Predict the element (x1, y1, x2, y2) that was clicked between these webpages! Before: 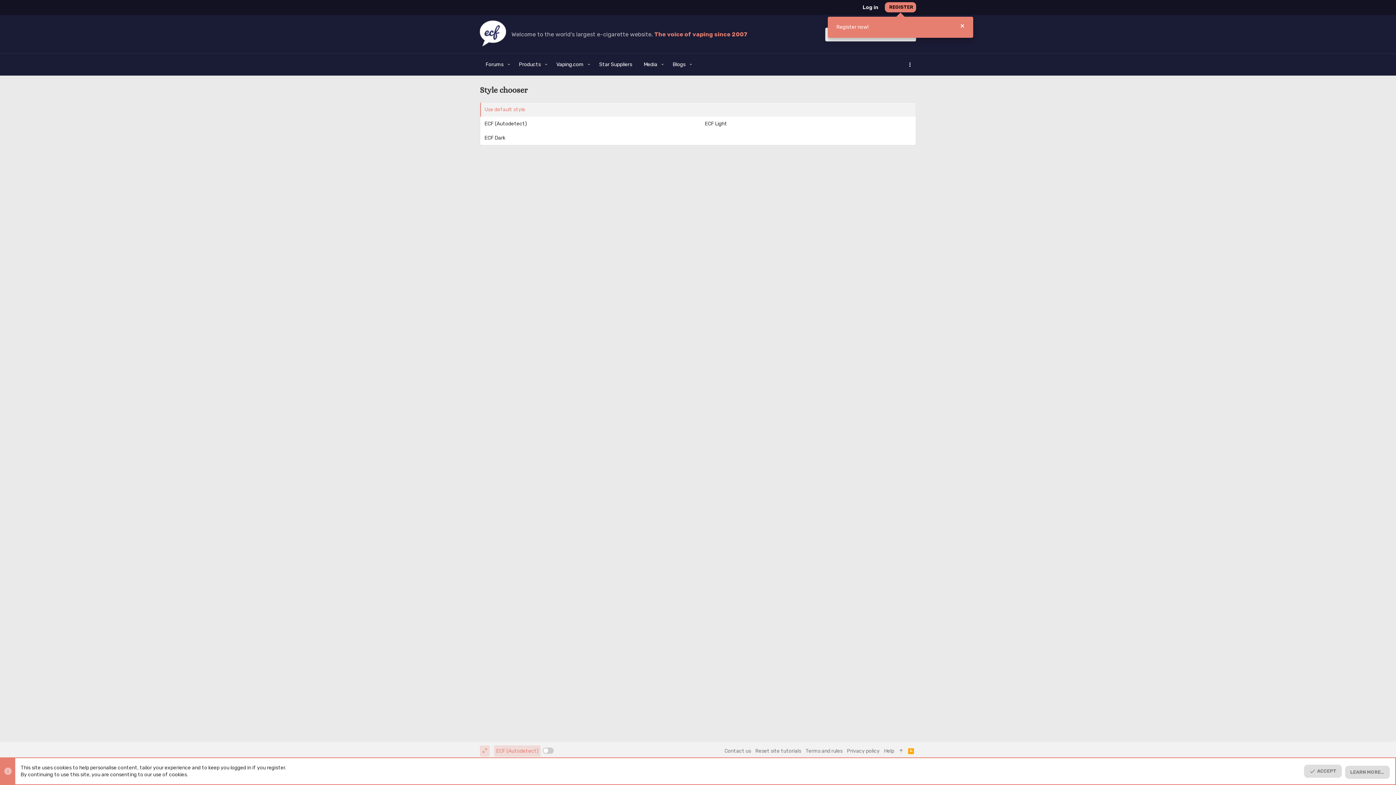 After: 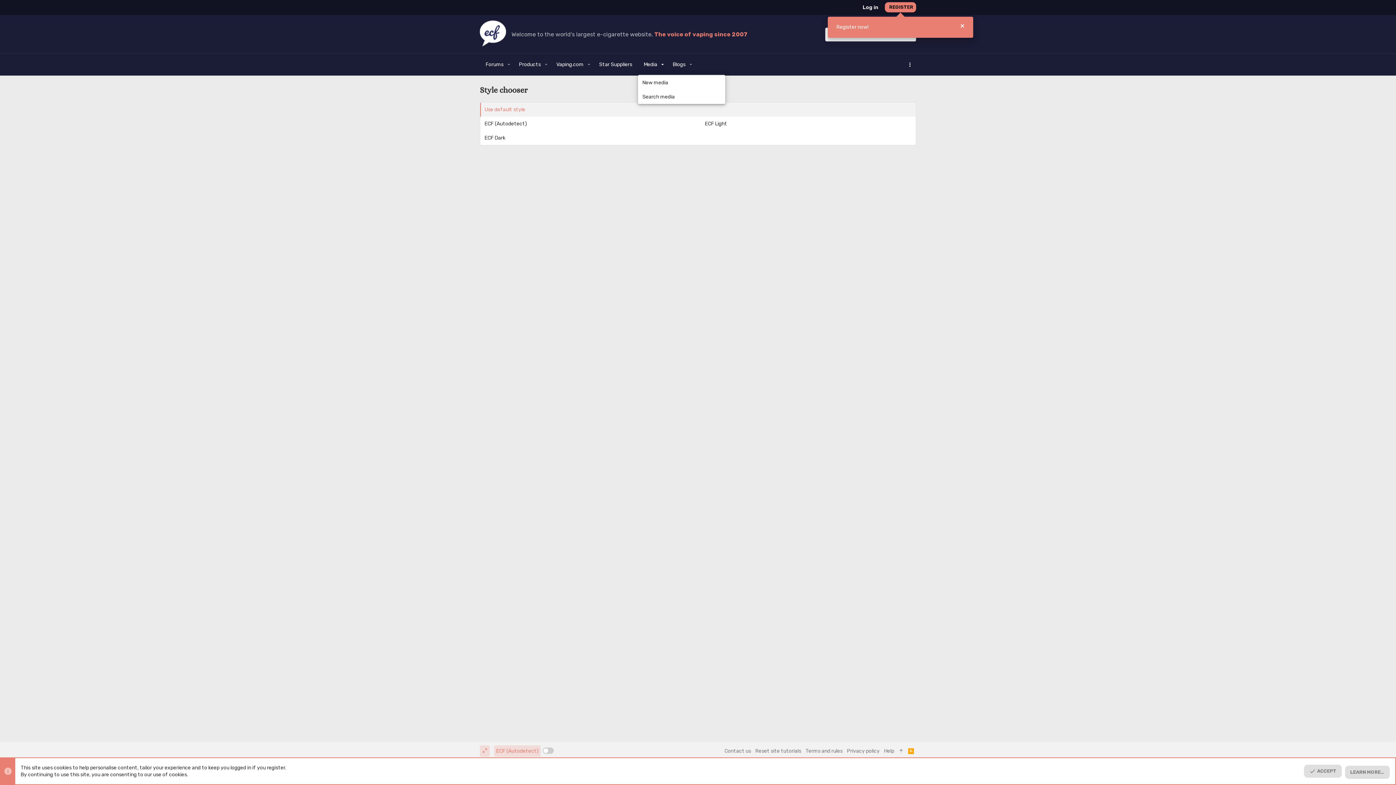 Action: label: Toggle expanded bbox: (658, 56, 667, 73)